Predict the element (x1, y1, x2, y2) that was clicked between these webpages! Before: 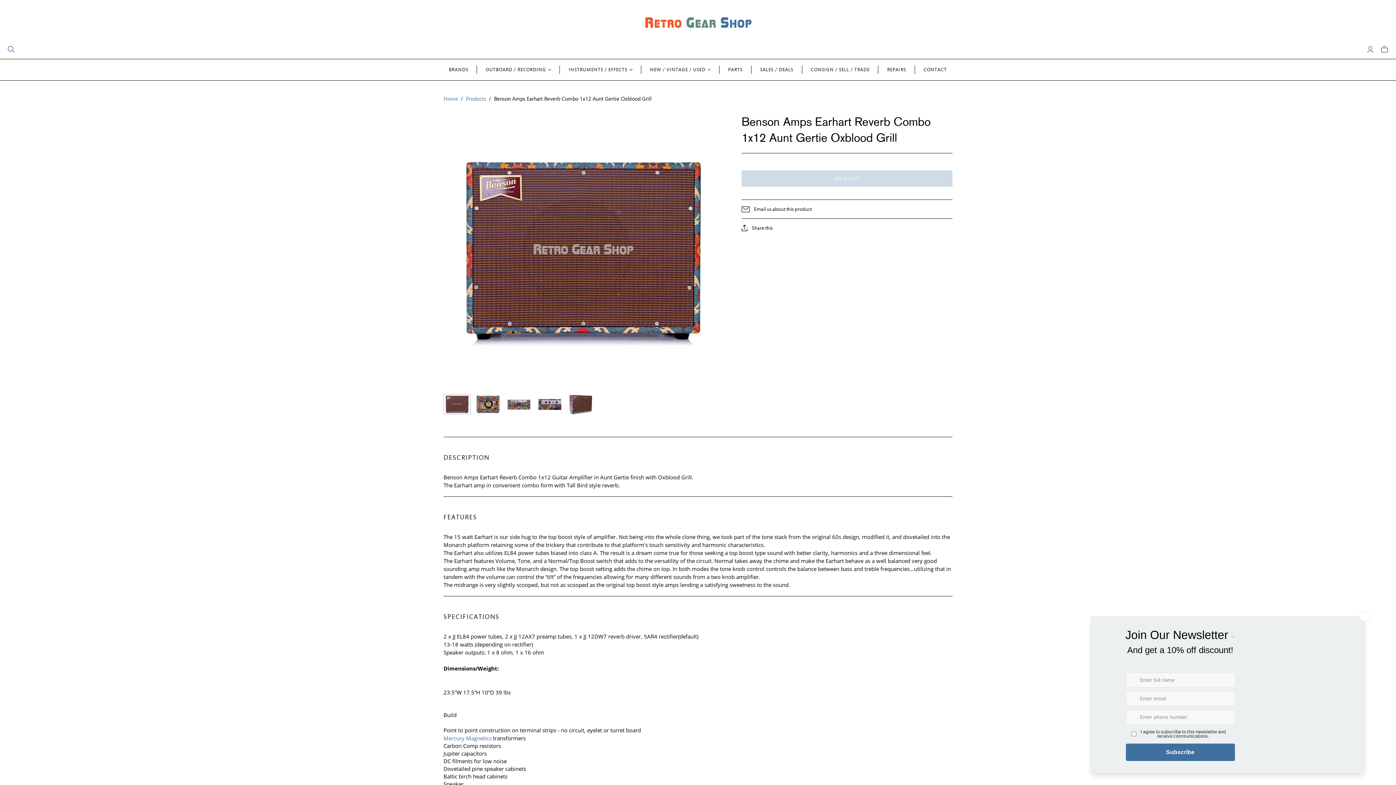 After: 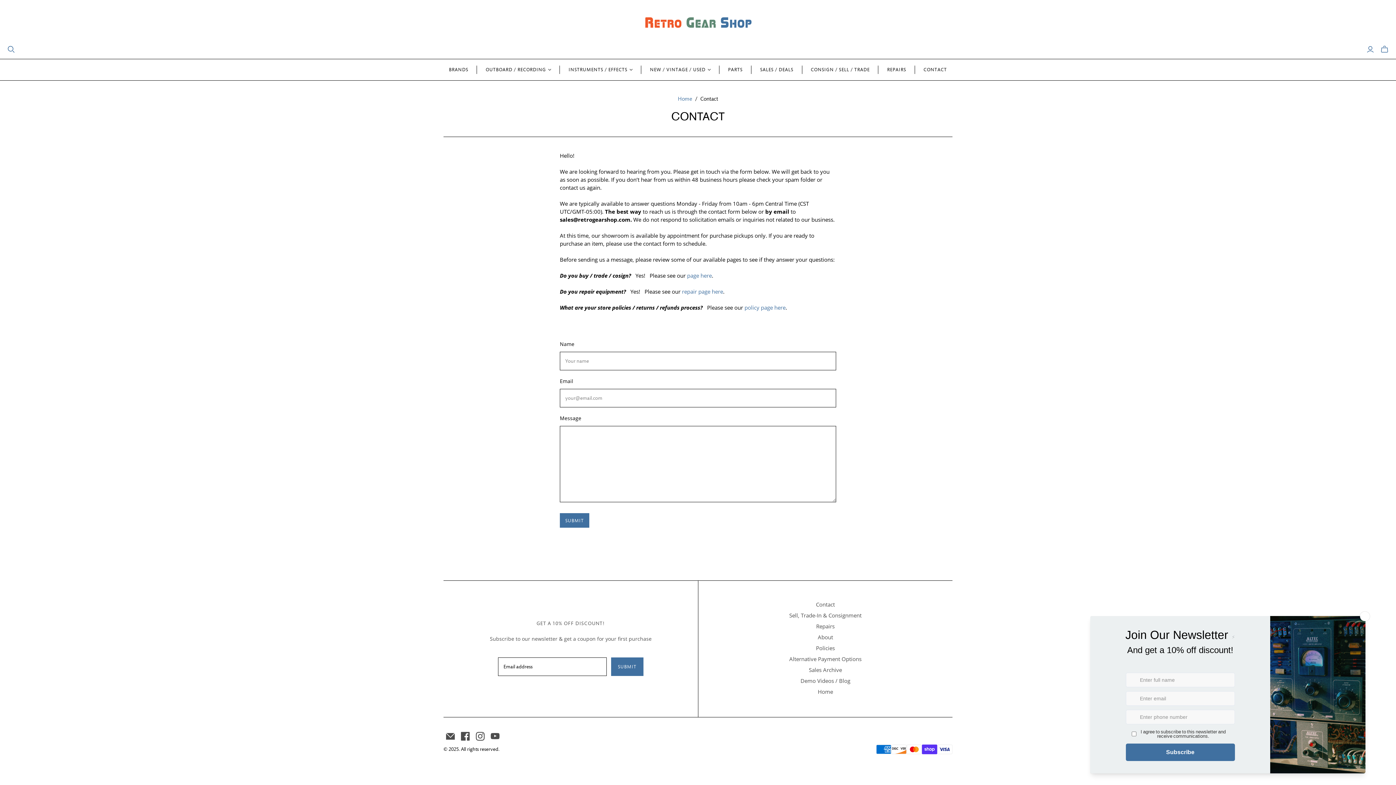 Action: bbox: (915, 59, 955, 80) label: CONTACT